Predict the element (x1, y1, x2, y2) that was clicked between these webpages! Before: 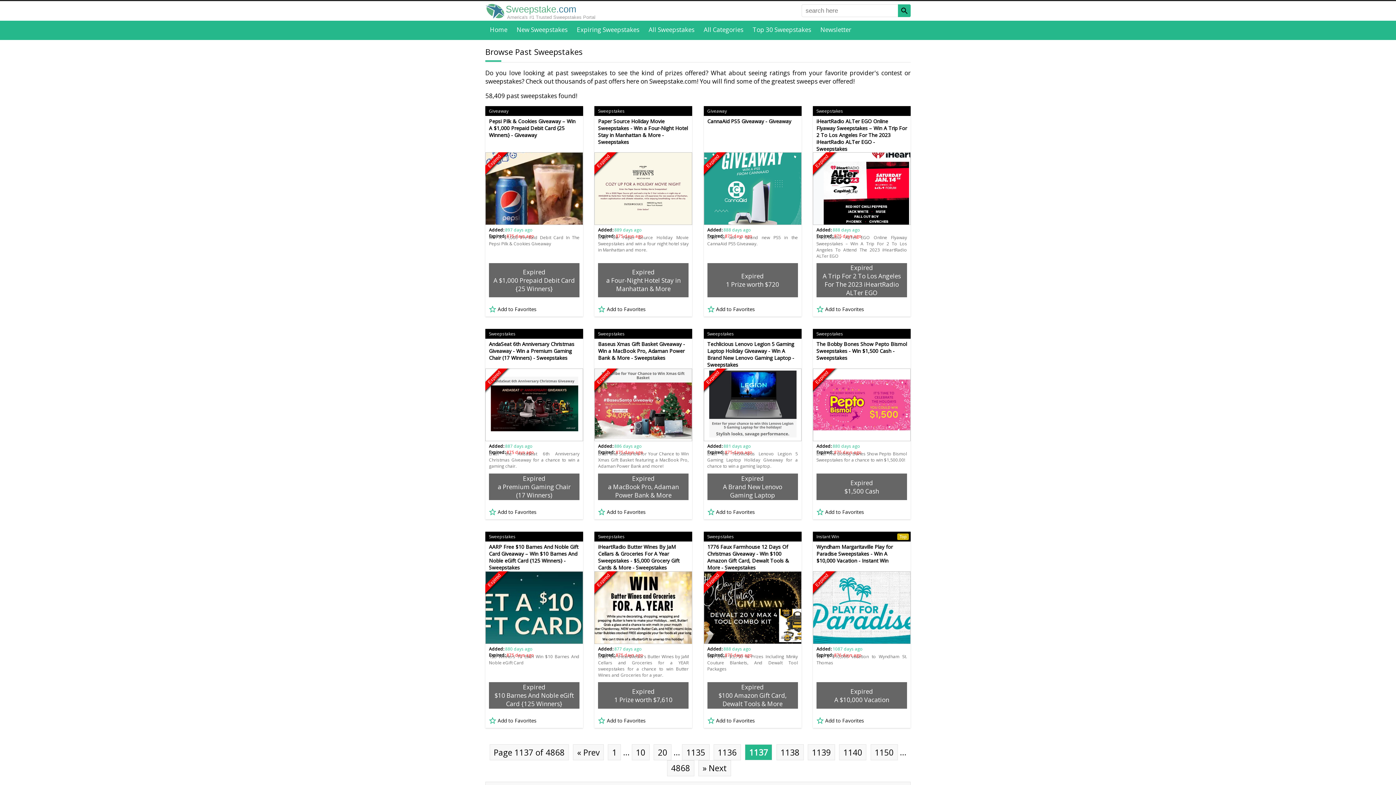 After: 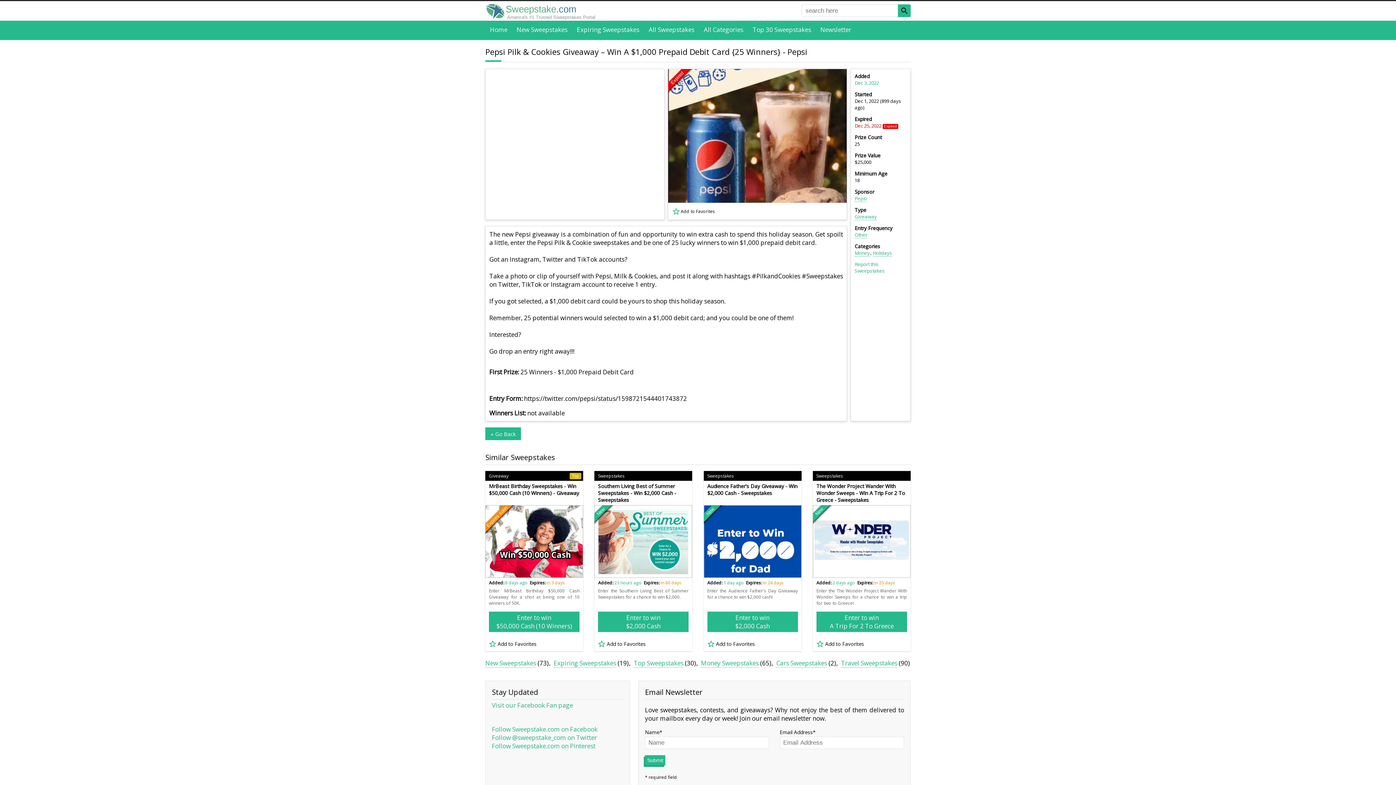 Action: bbox: (485, 106, 583, 304) label: Giveaway
Pepsi Pilk & Cookies Giveaway – Win A $1,000 Prepaid Debit Card {25 Winners} - Giveaway
Expired
Added:897 days agoExpired:875 days ago
Win A $1,000 Pre-Paid Debit Card In The Pepsi Pilk & Cookies Giveaway
Expired
A $1,000 Prepaid Debit Card {25 Winners}